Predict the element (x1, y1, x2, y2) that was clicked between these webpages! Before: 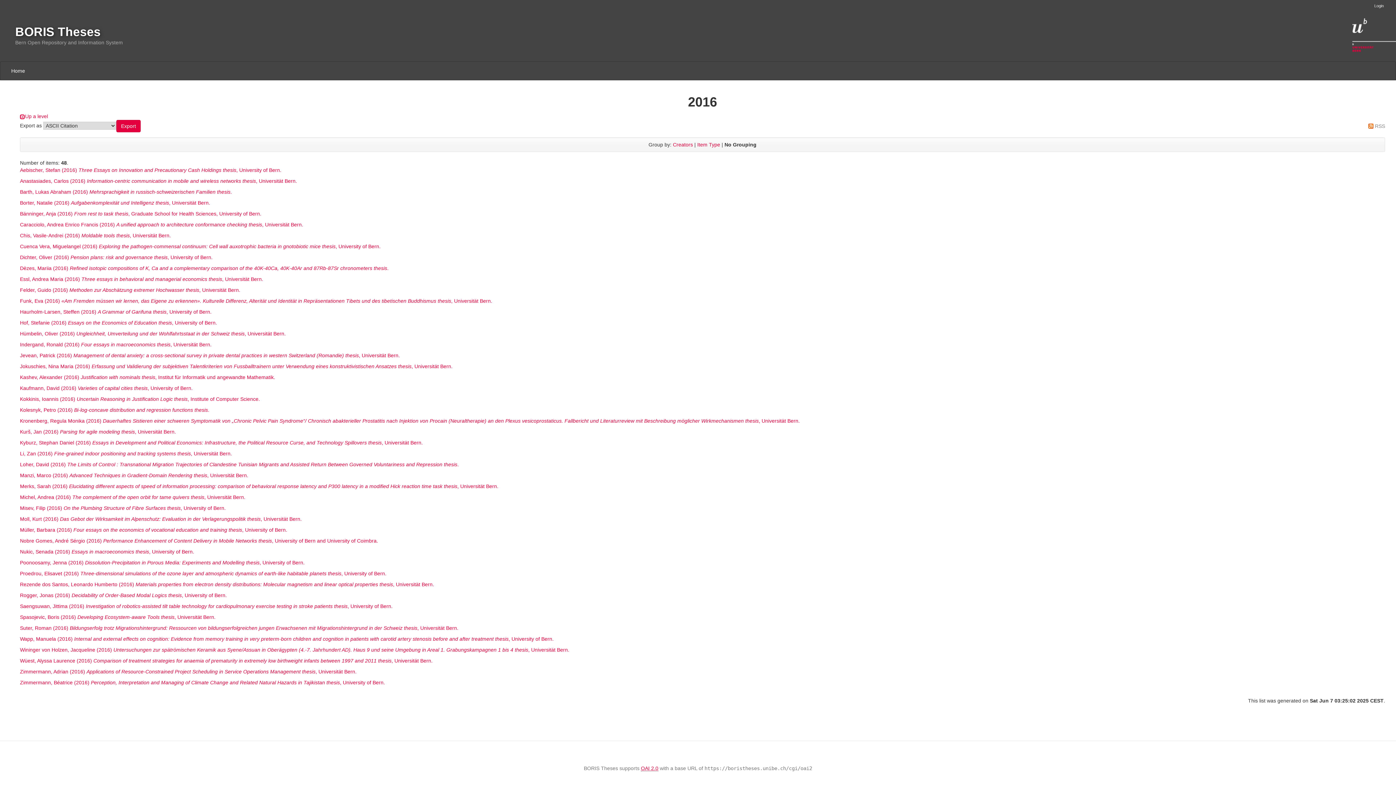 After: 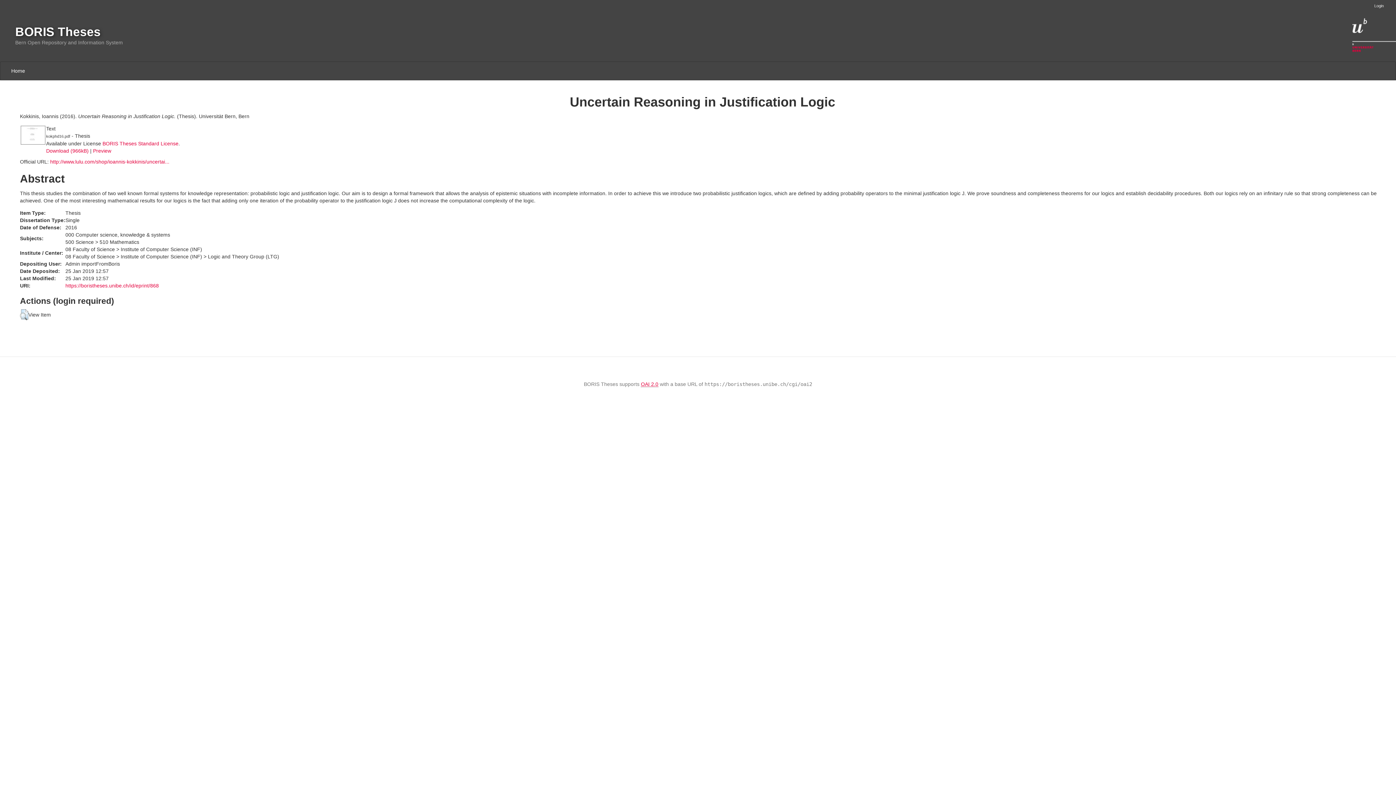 Action: label: Kokkinis, Ioannis (2016) Uncertain Reasoning in Justification Logic thesis, Institute of Computer Science. bbox: (20, 396, 260, 402)